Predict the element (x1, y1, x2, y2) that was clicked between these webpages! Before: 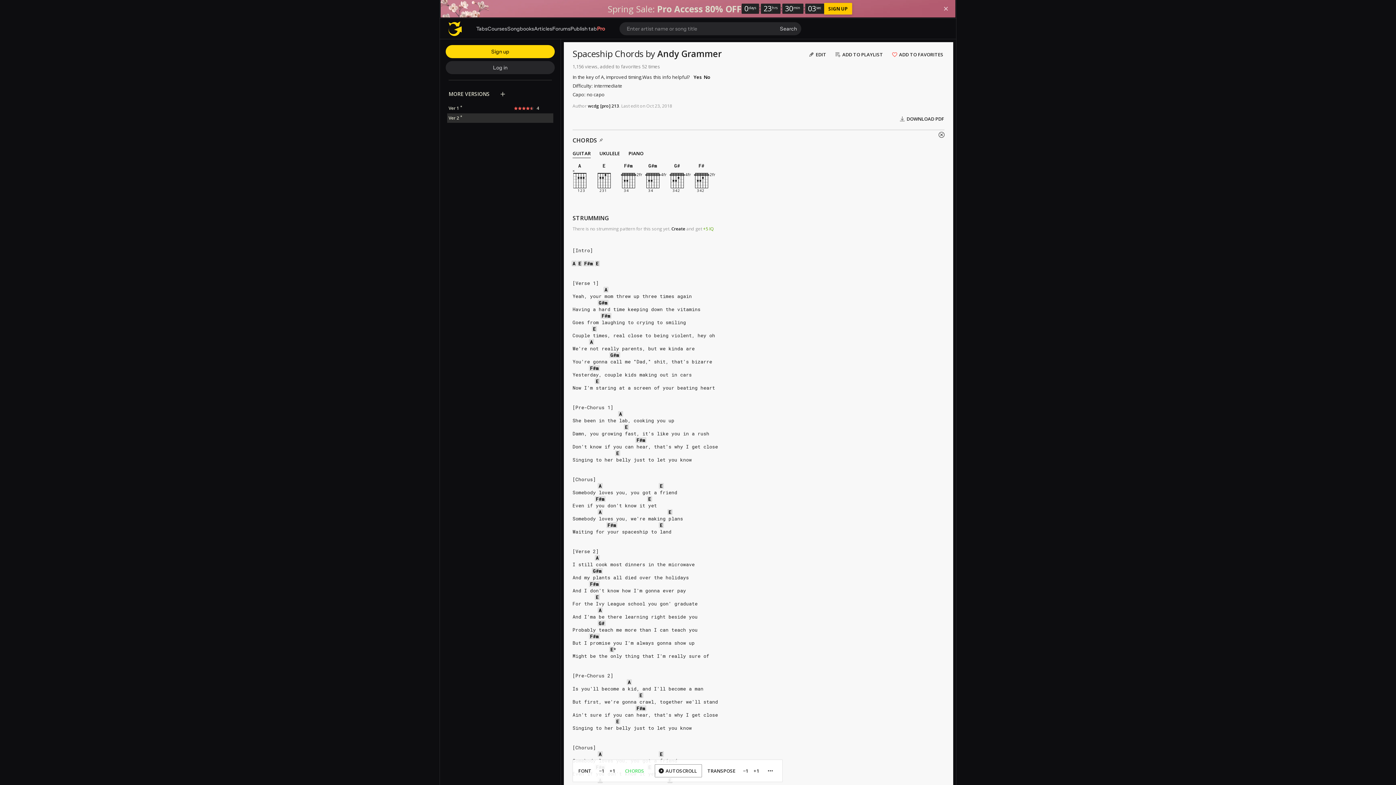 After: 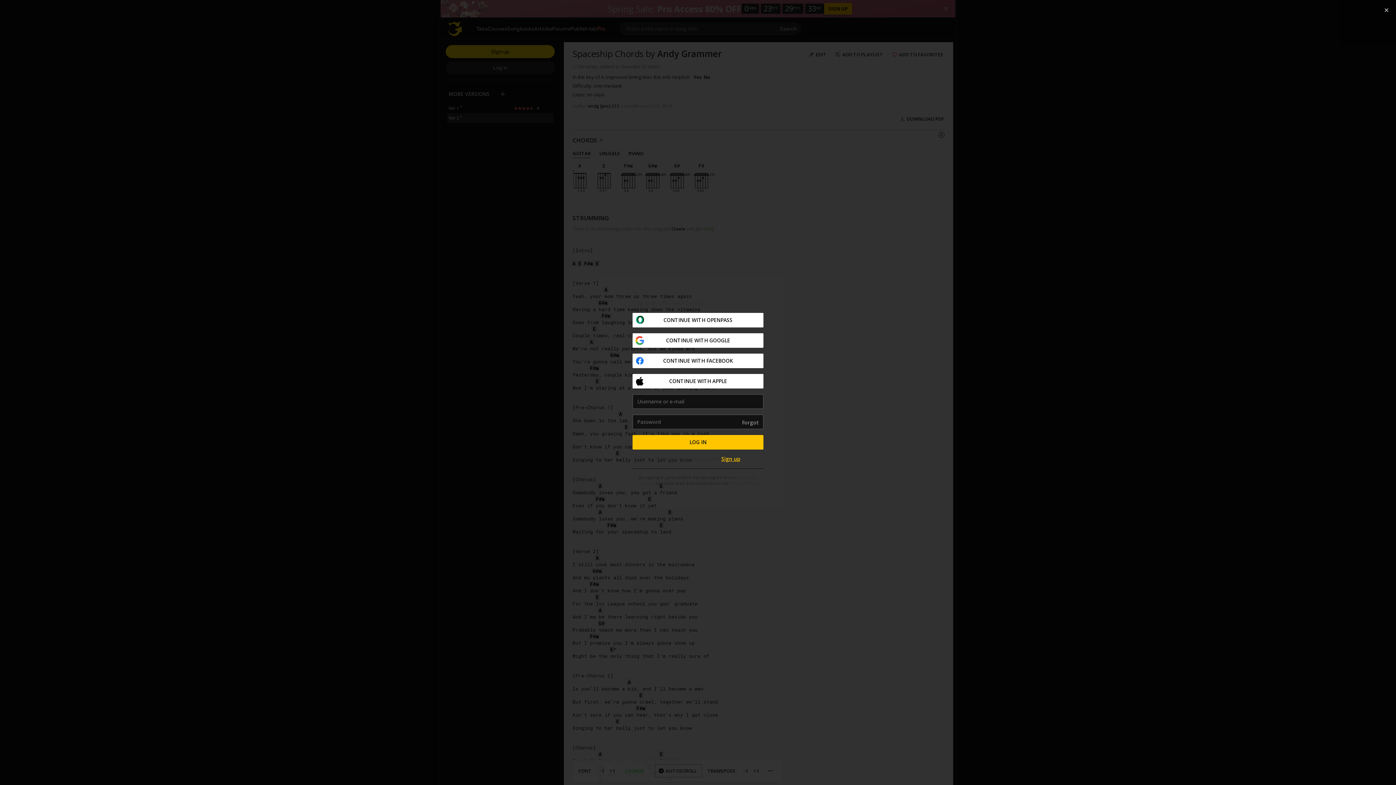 Action: bbox: (888, 48, 948, 61) label: ADD TO FAVORITES